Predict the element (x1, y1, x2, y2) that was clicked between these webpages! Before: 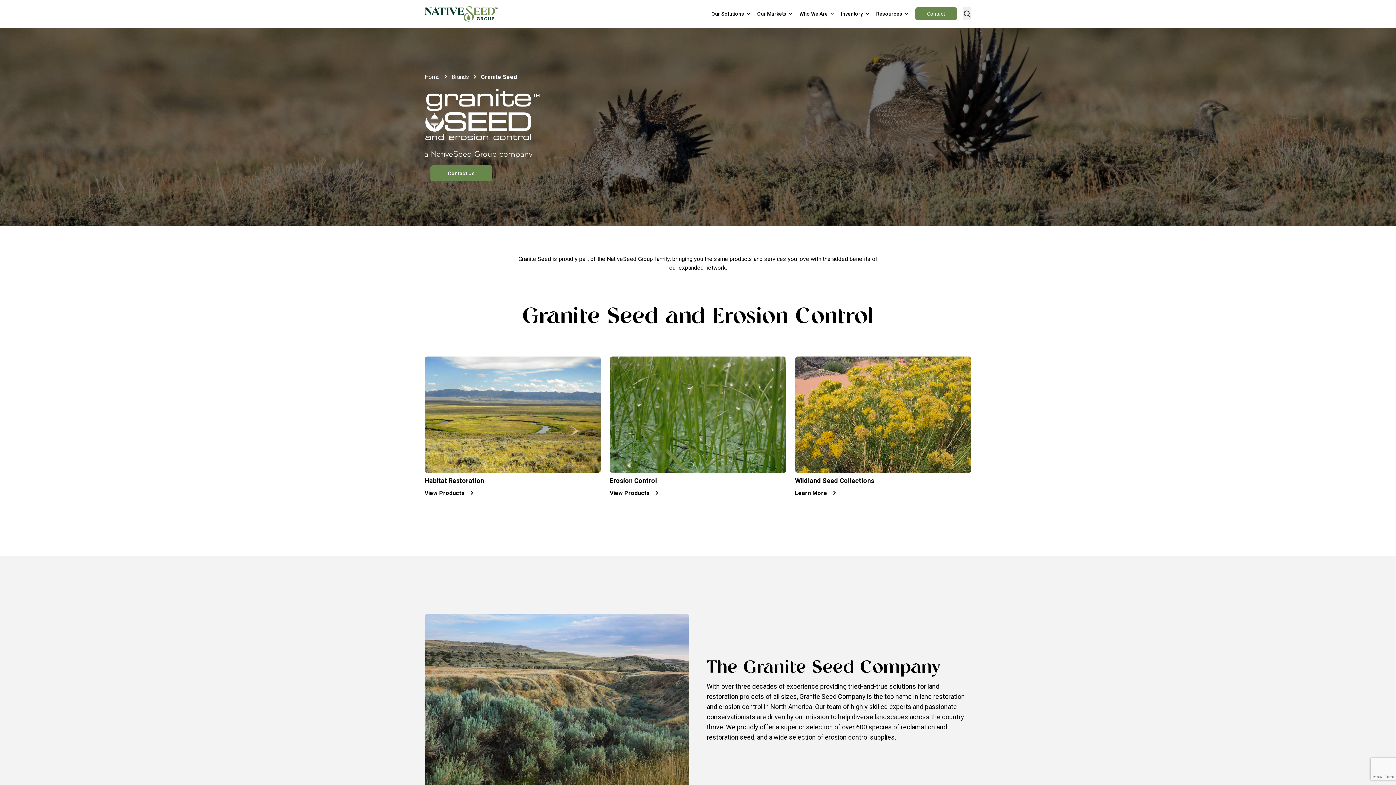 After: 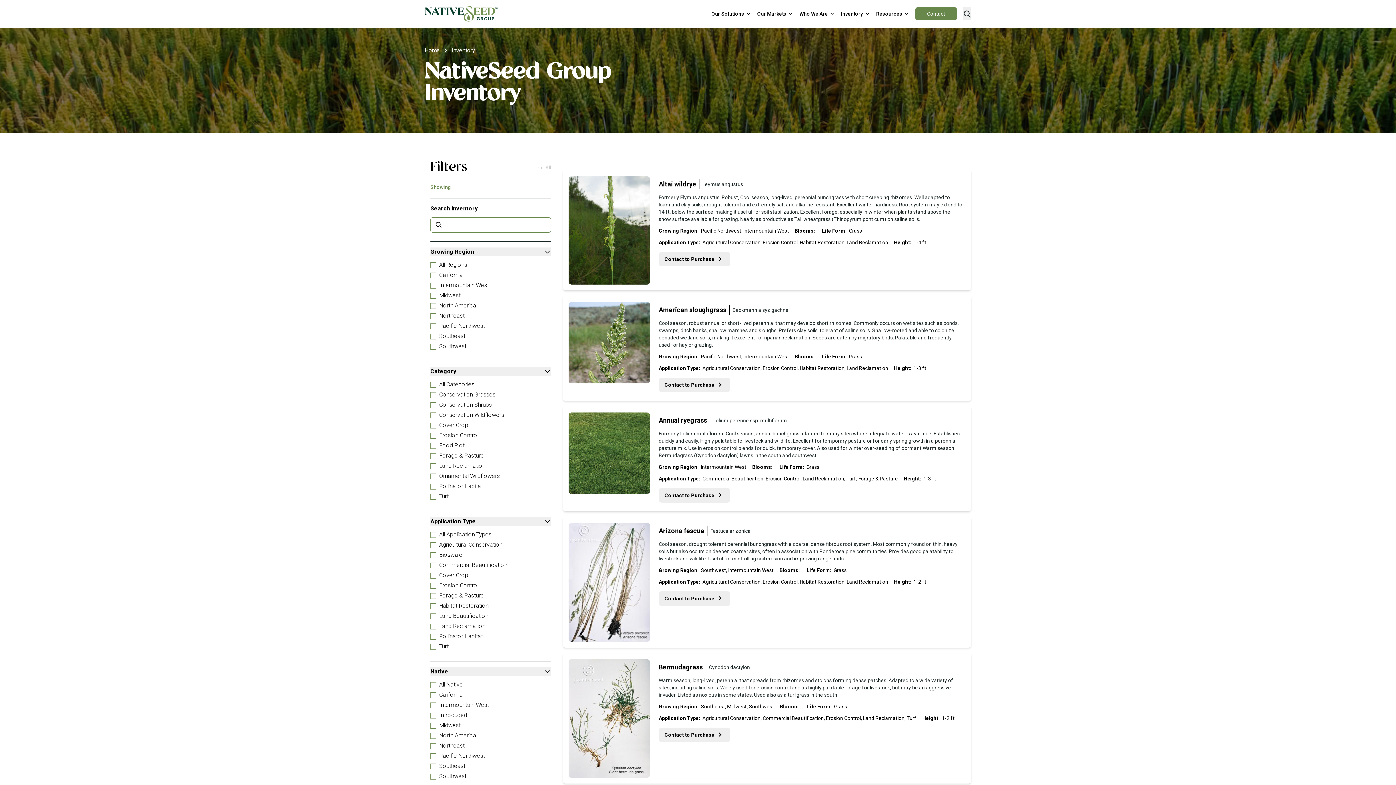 Action: bbox: (609, 356, 786, 473) label: View More